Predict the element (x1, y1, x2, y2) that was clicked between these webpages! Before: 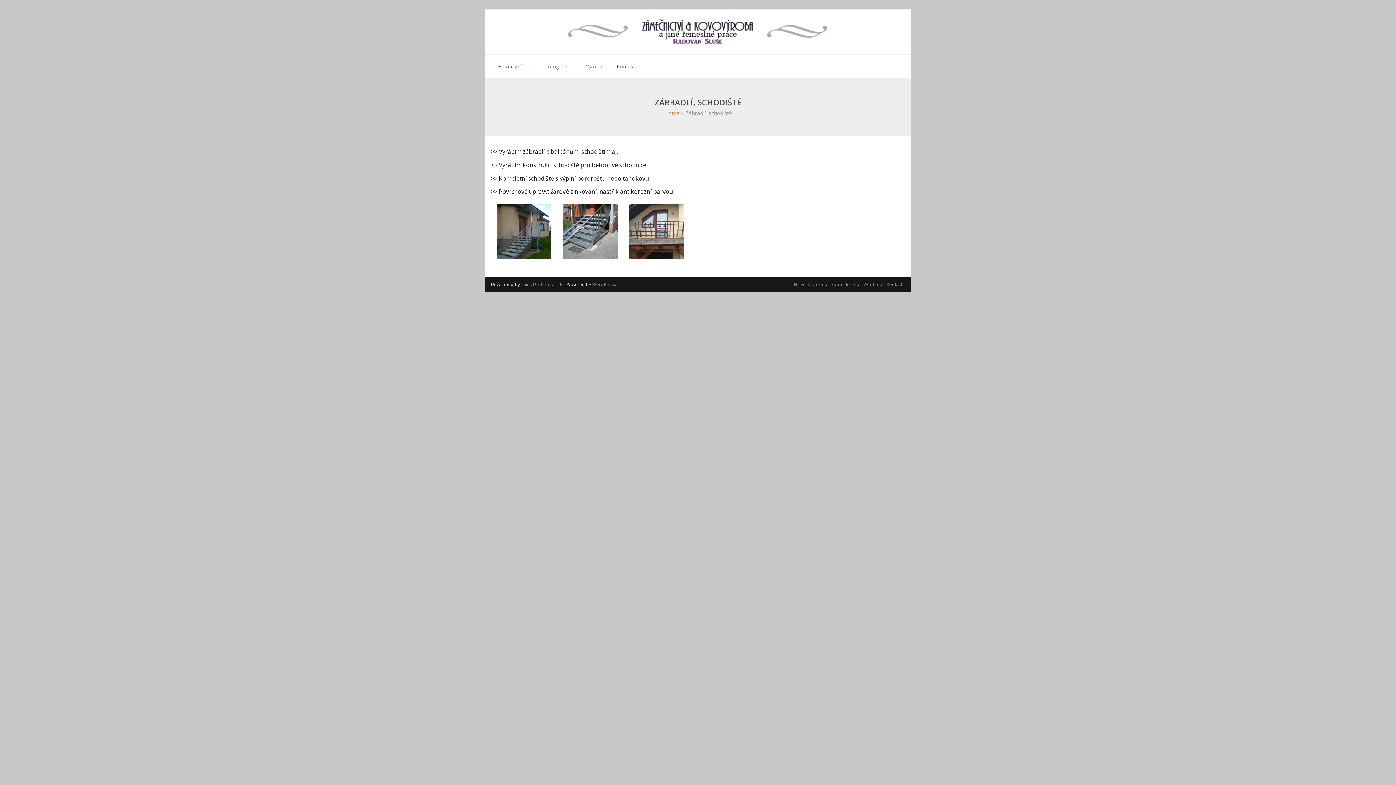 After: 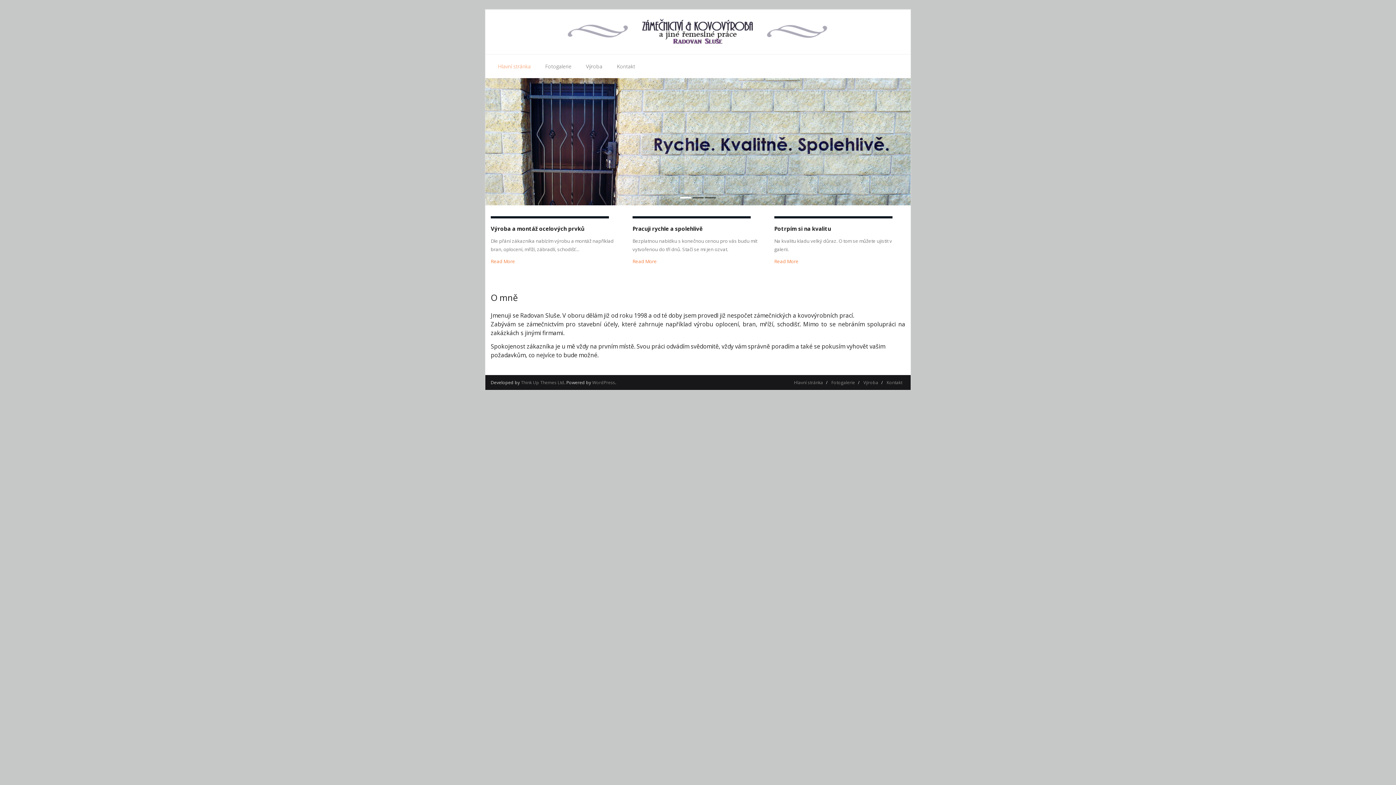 Action: label: Home bbox: (664, 109, 679, 116)